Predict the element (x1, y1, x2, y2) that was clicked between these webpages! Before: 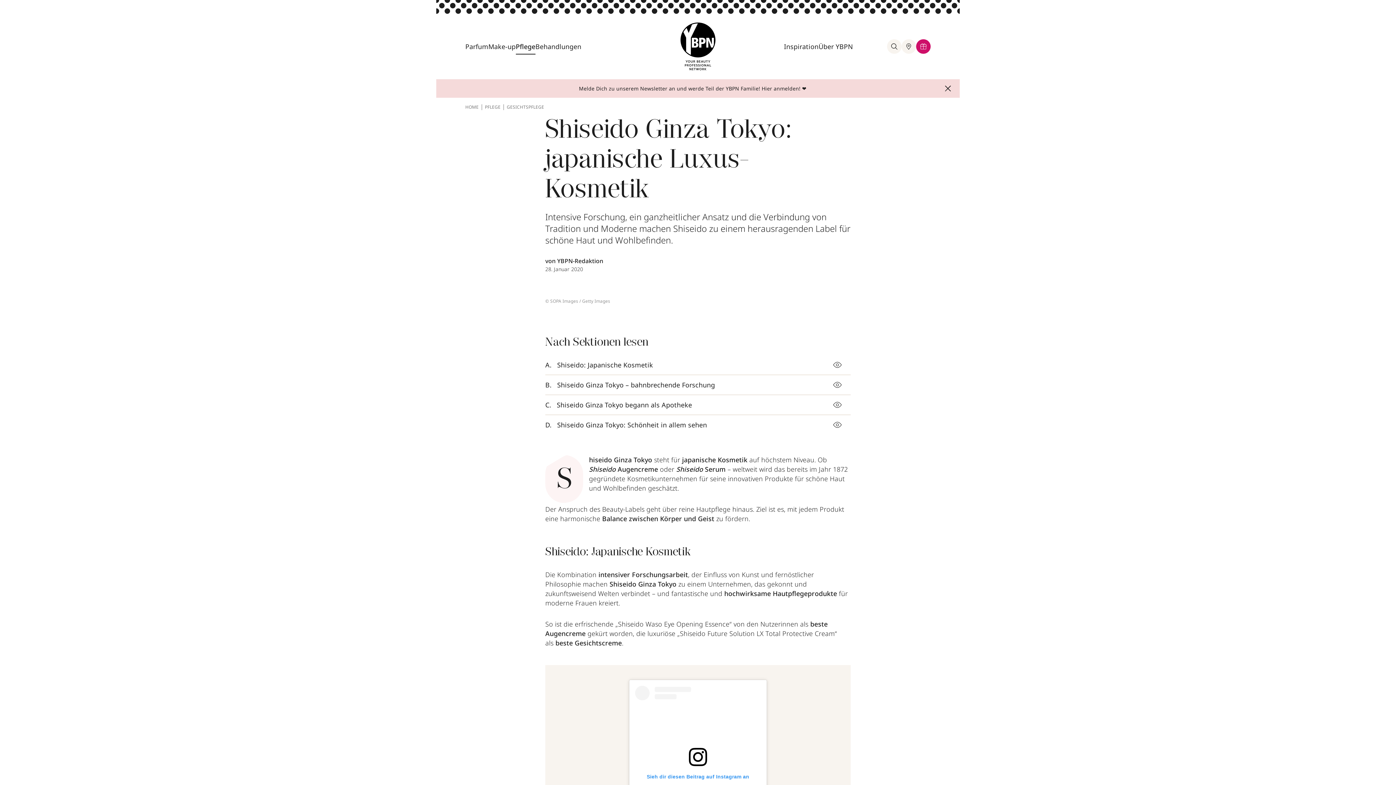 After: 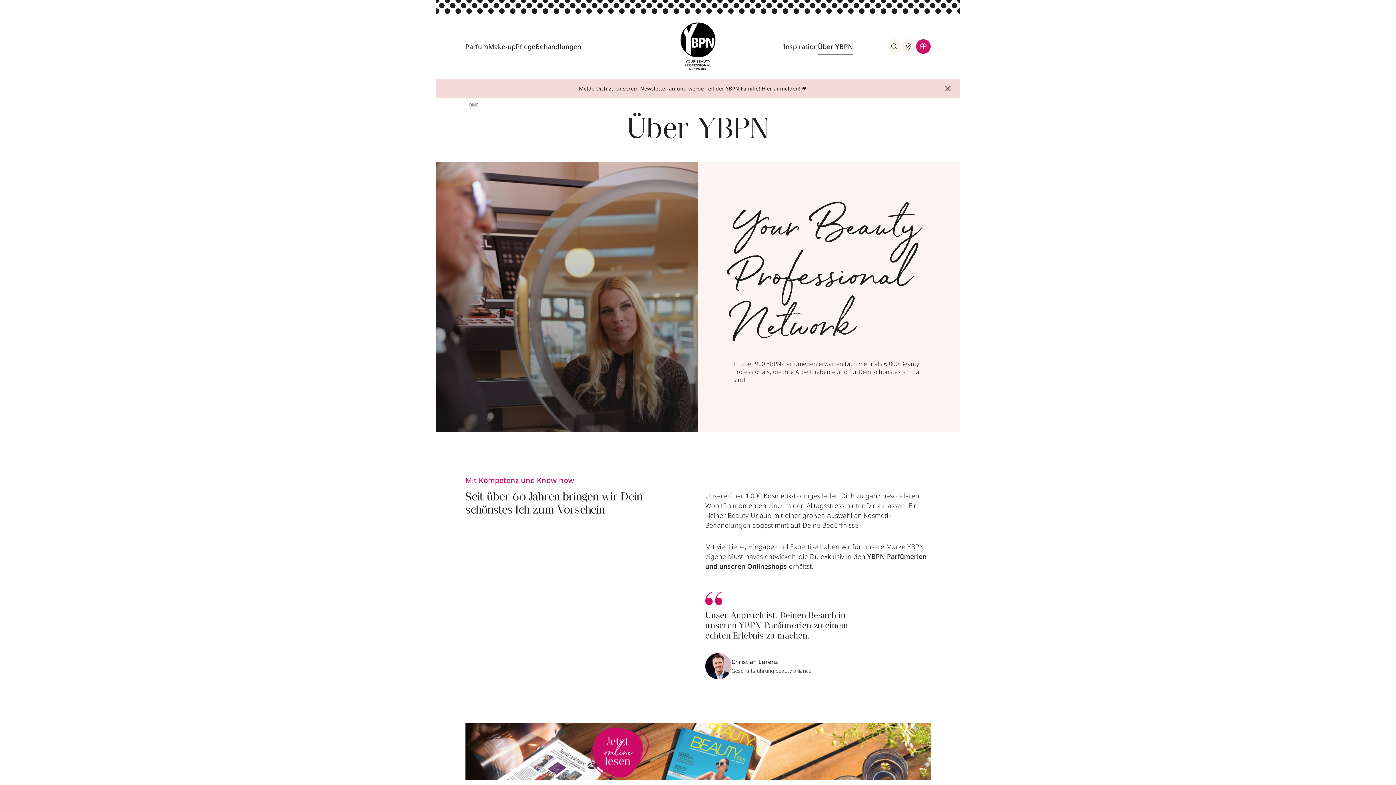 Action: bbox: (818, 42, 853, 53) label: Über YBPN